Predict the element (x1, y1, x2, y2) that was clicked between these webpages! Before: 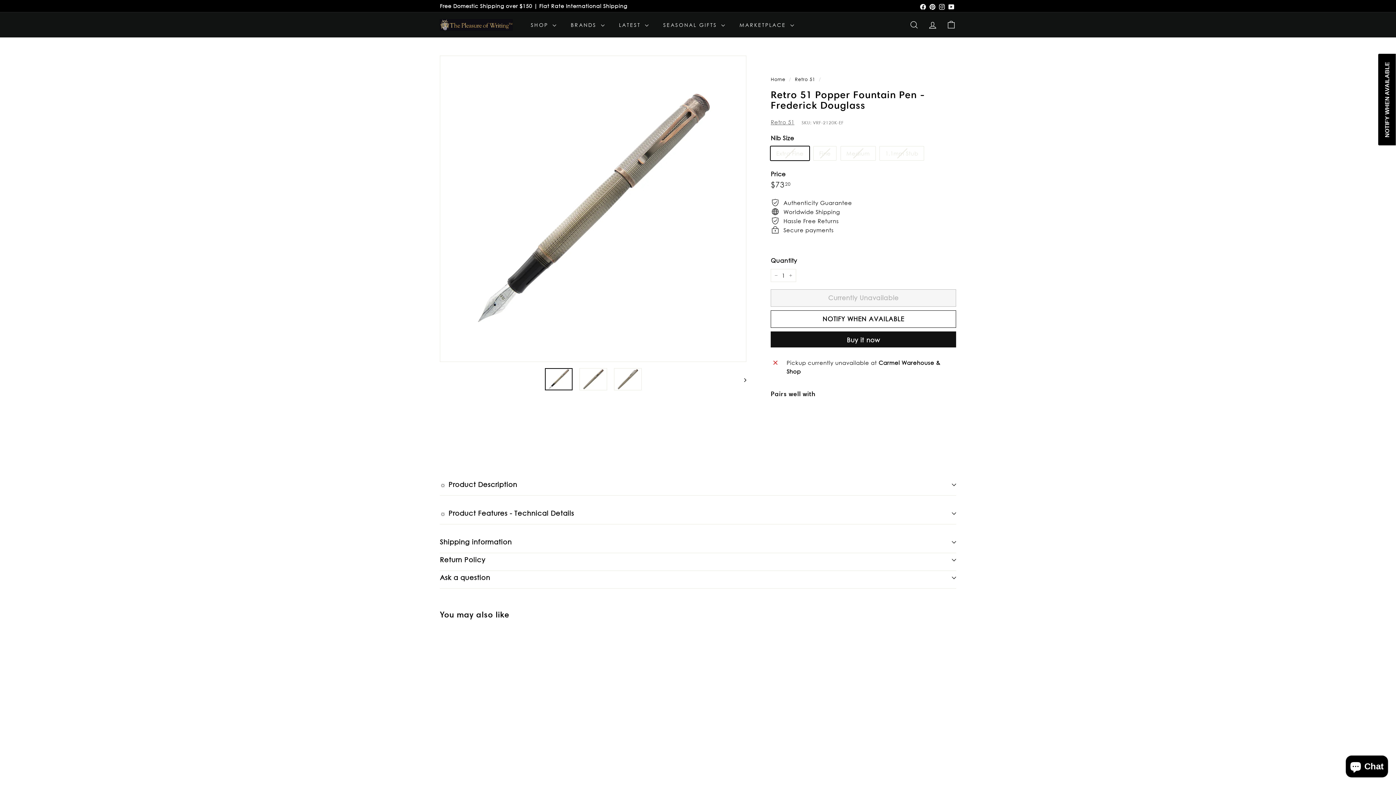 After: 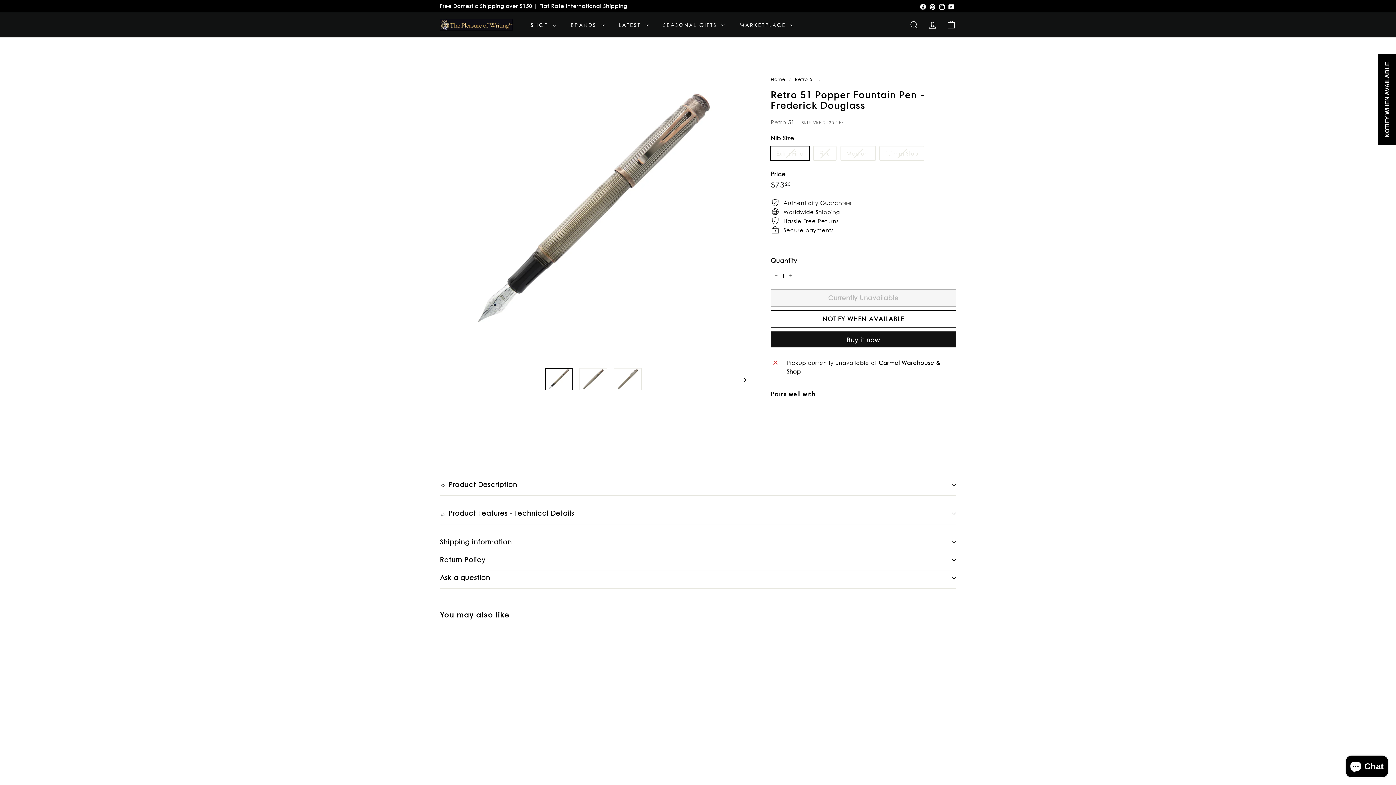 Action: bbox: (544, 368, 572, 390)